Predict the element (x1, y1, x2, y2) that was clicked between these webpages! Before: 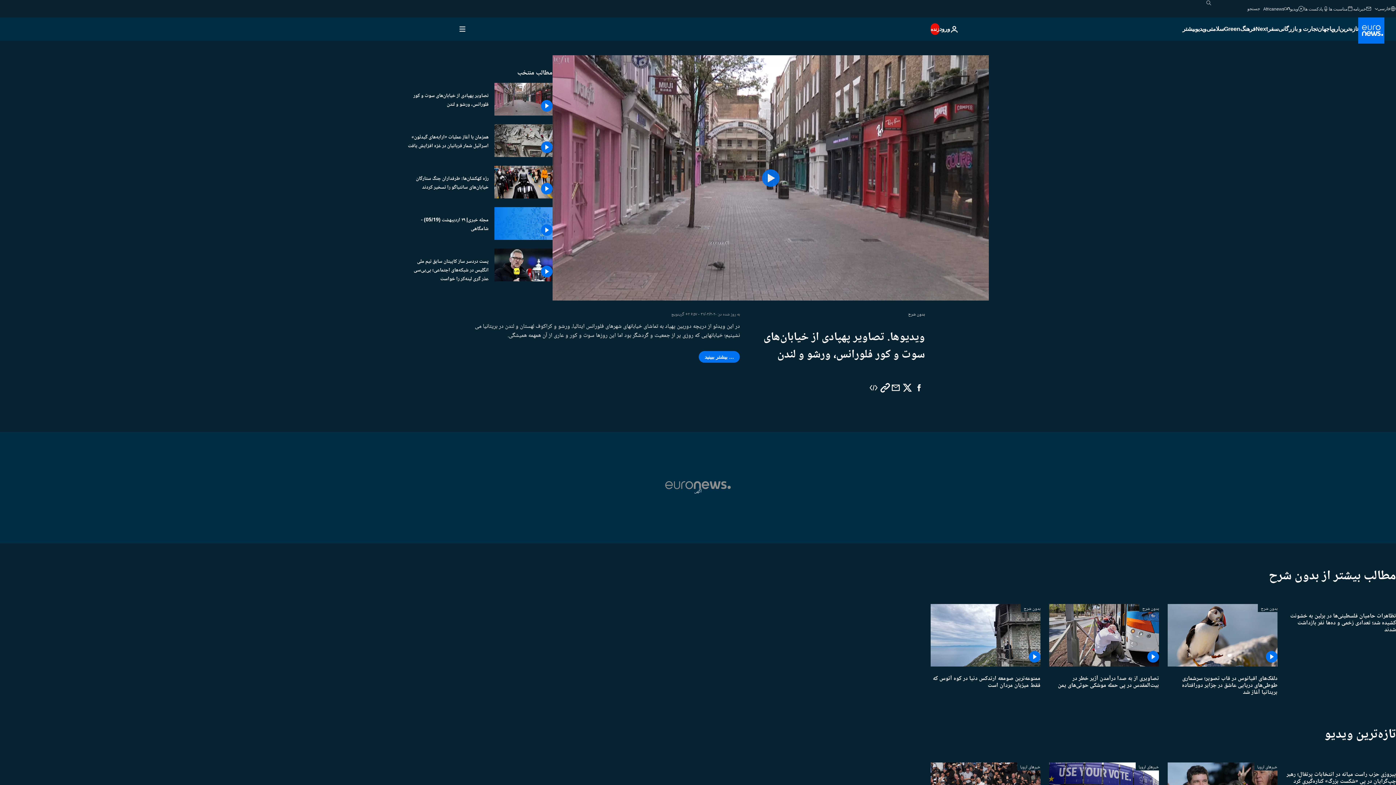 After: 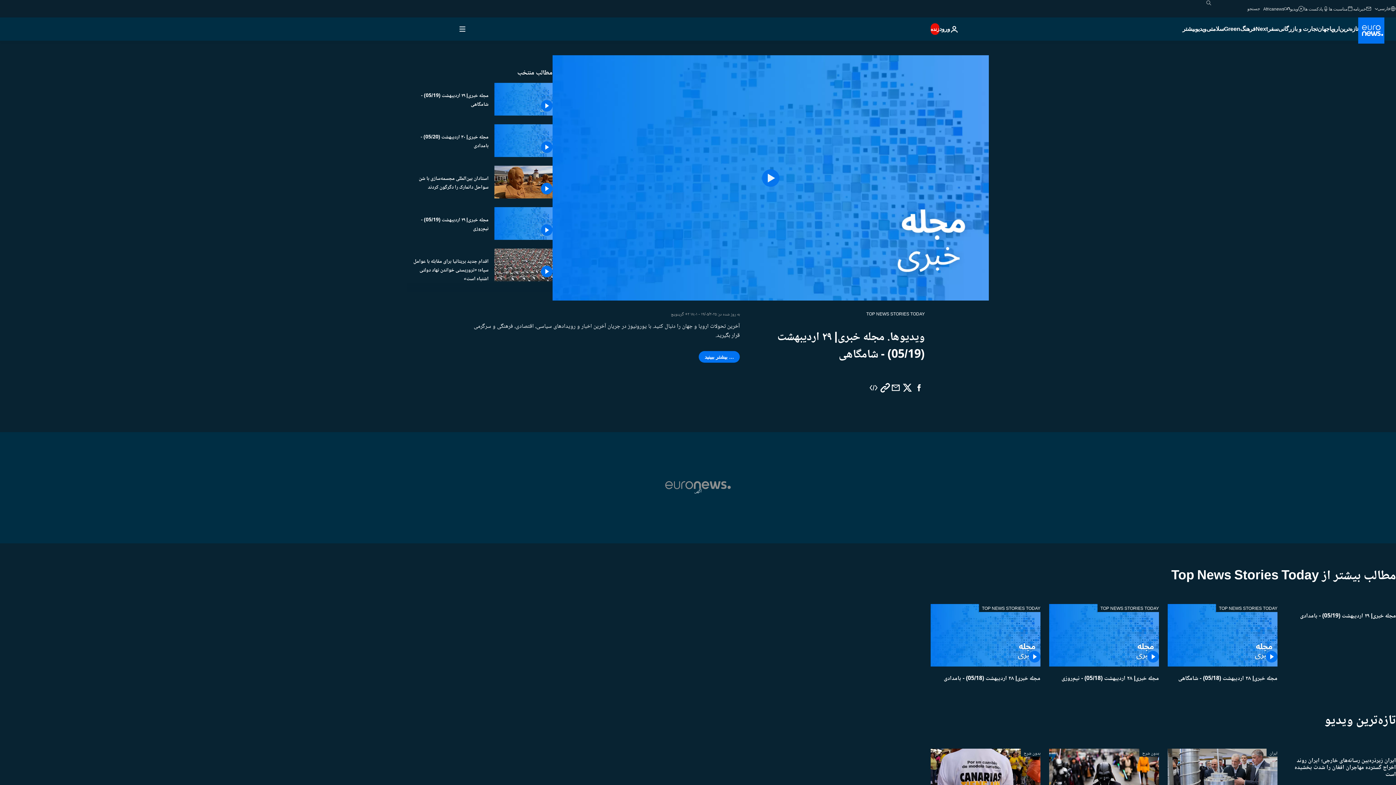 Action: bbox: (494, 207, 552, 239)